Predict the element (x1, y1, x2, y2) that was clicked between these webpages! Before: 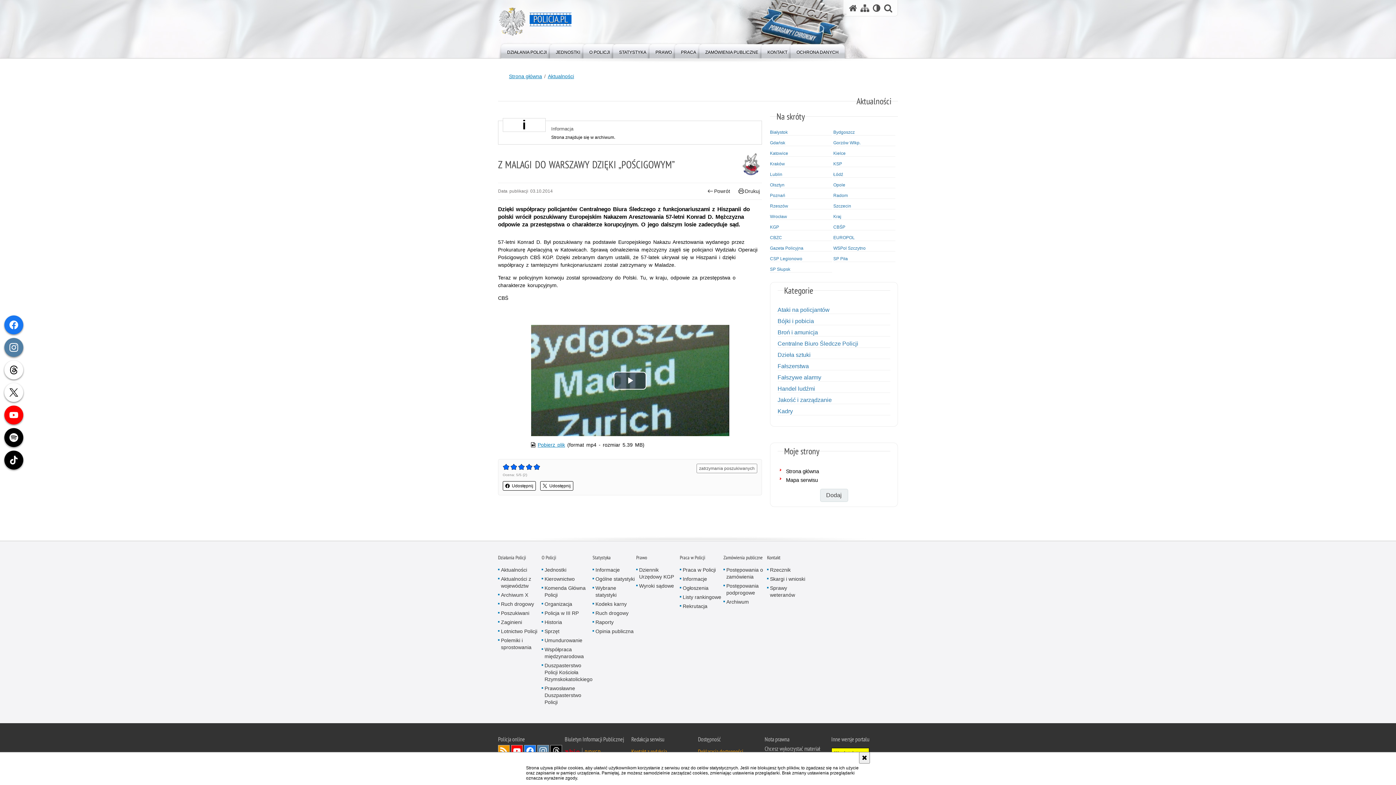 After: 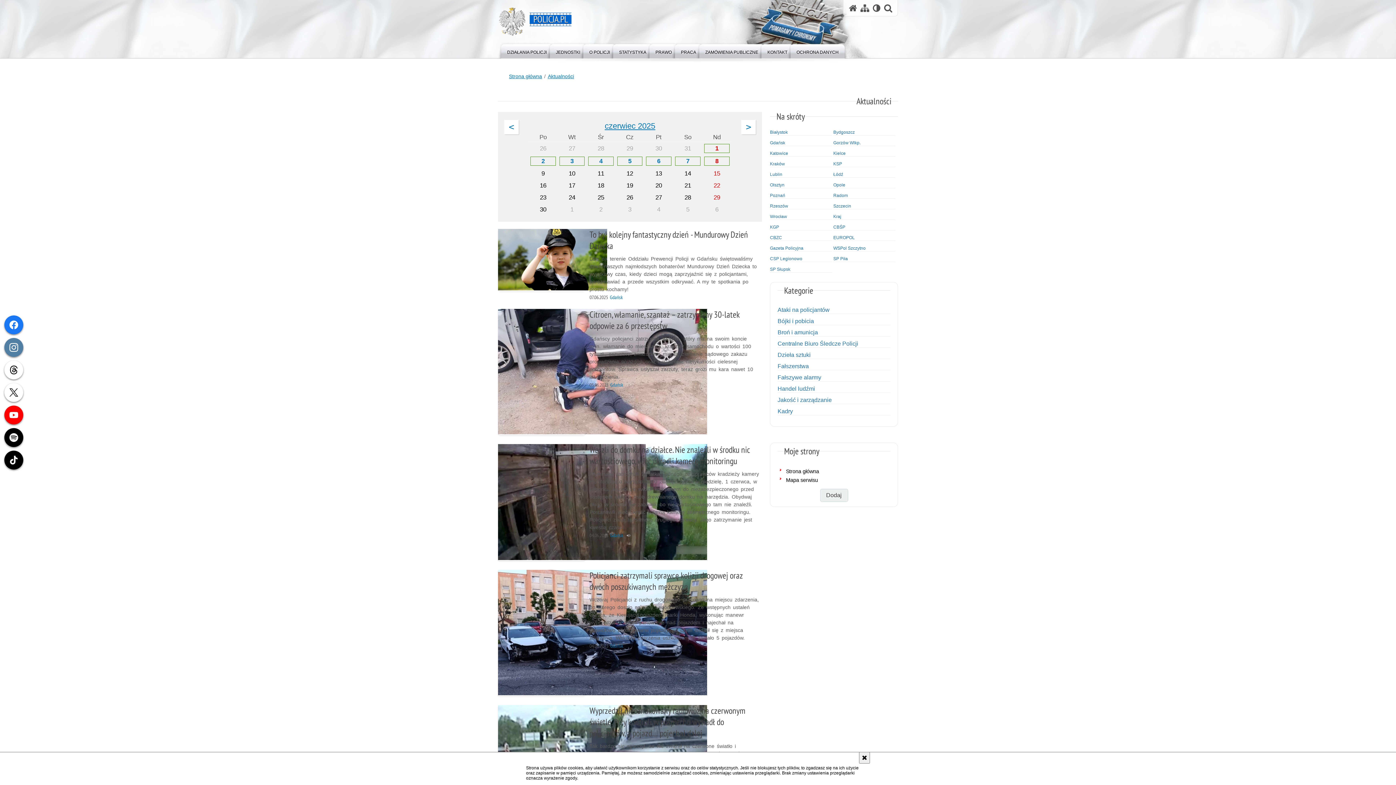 Action: bbox: (770, 140, 832, 145) label: Gdańsk